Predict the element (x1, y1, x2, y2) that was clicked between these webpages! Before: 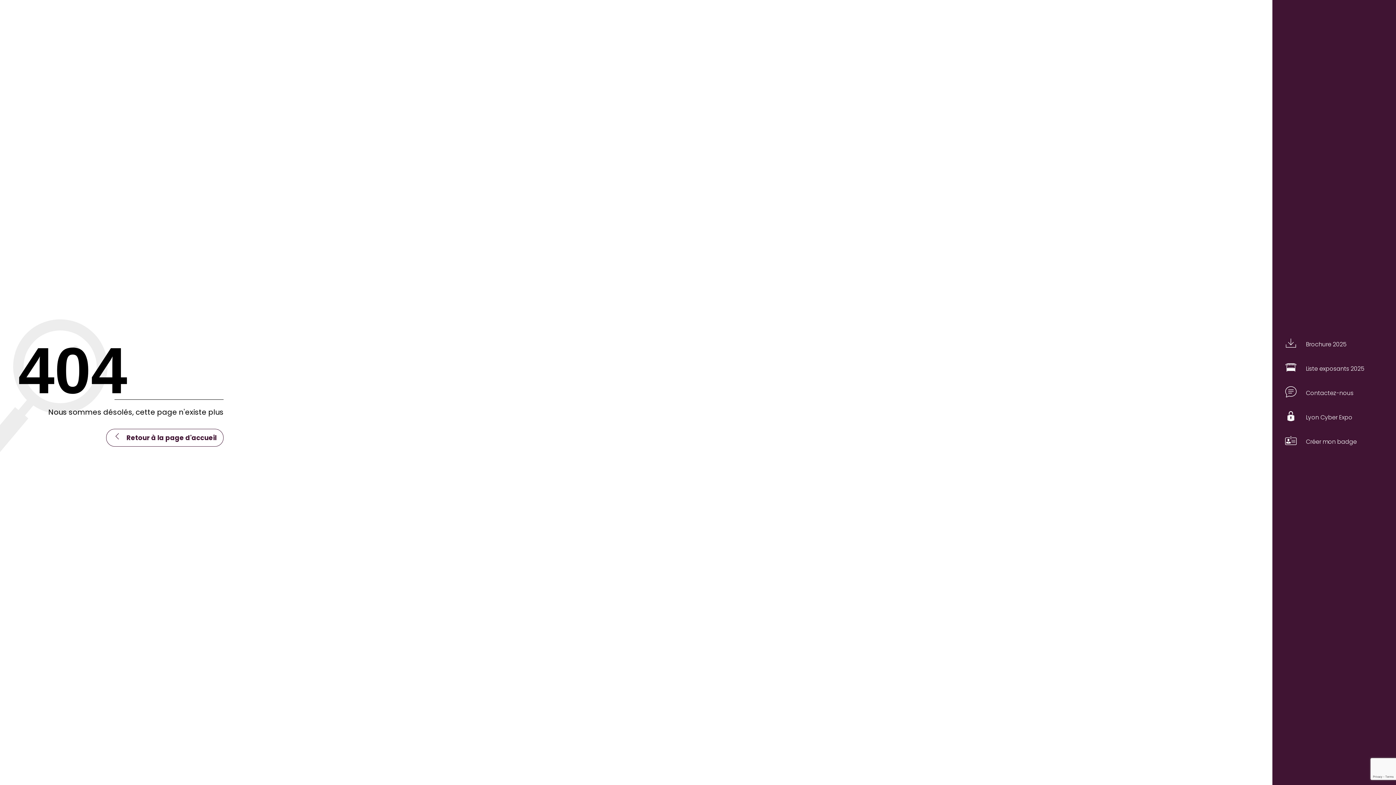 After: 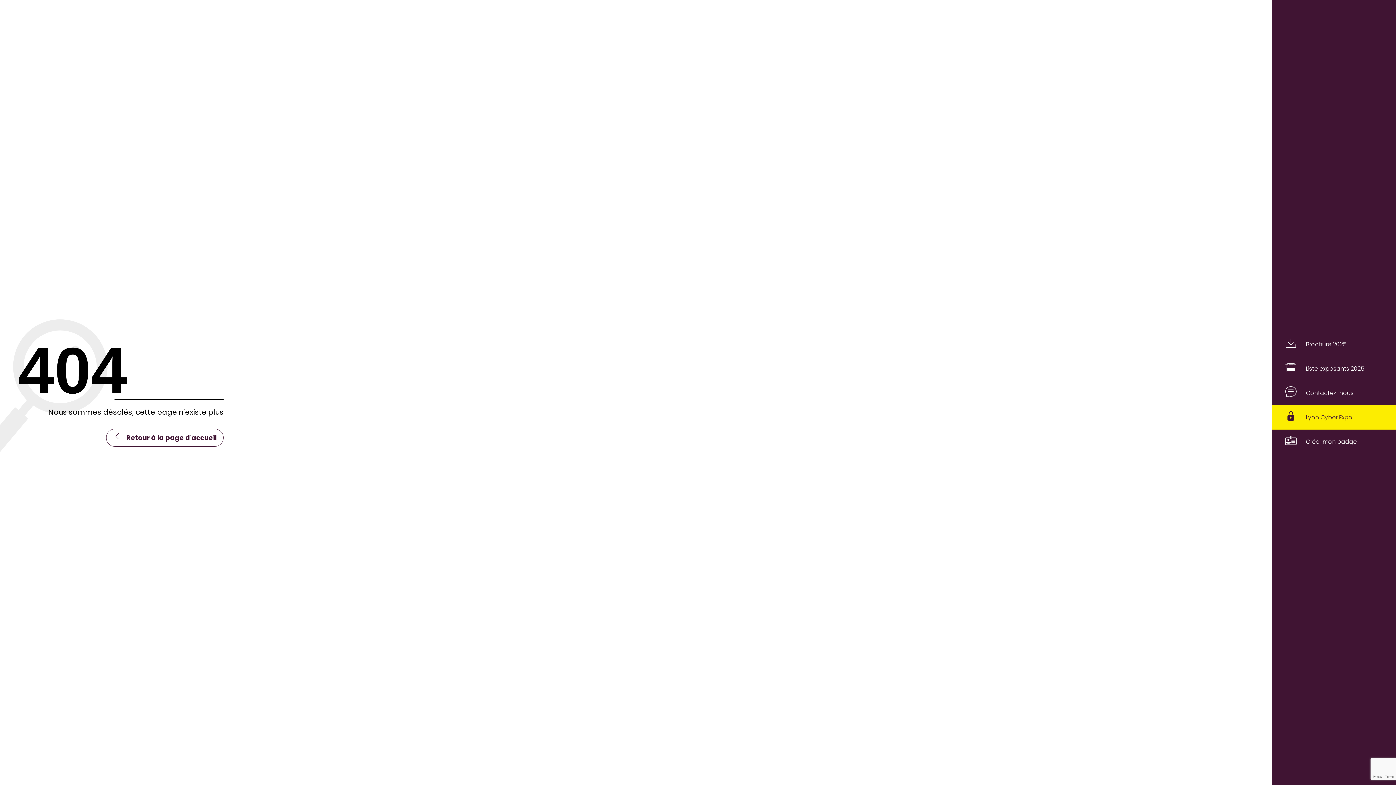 Action: bbox: (1272, 405, 1396, 429) label: 	Lyon Cyber Expo